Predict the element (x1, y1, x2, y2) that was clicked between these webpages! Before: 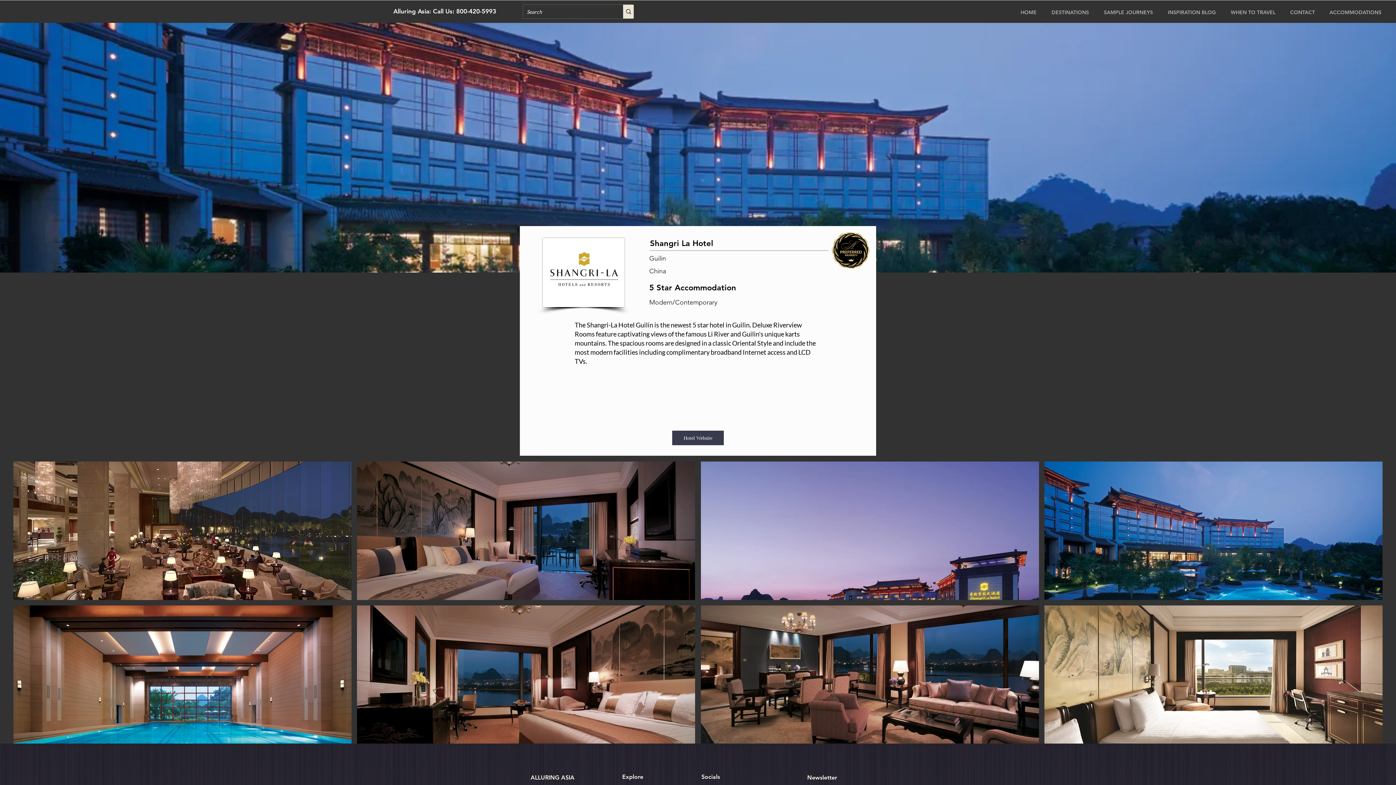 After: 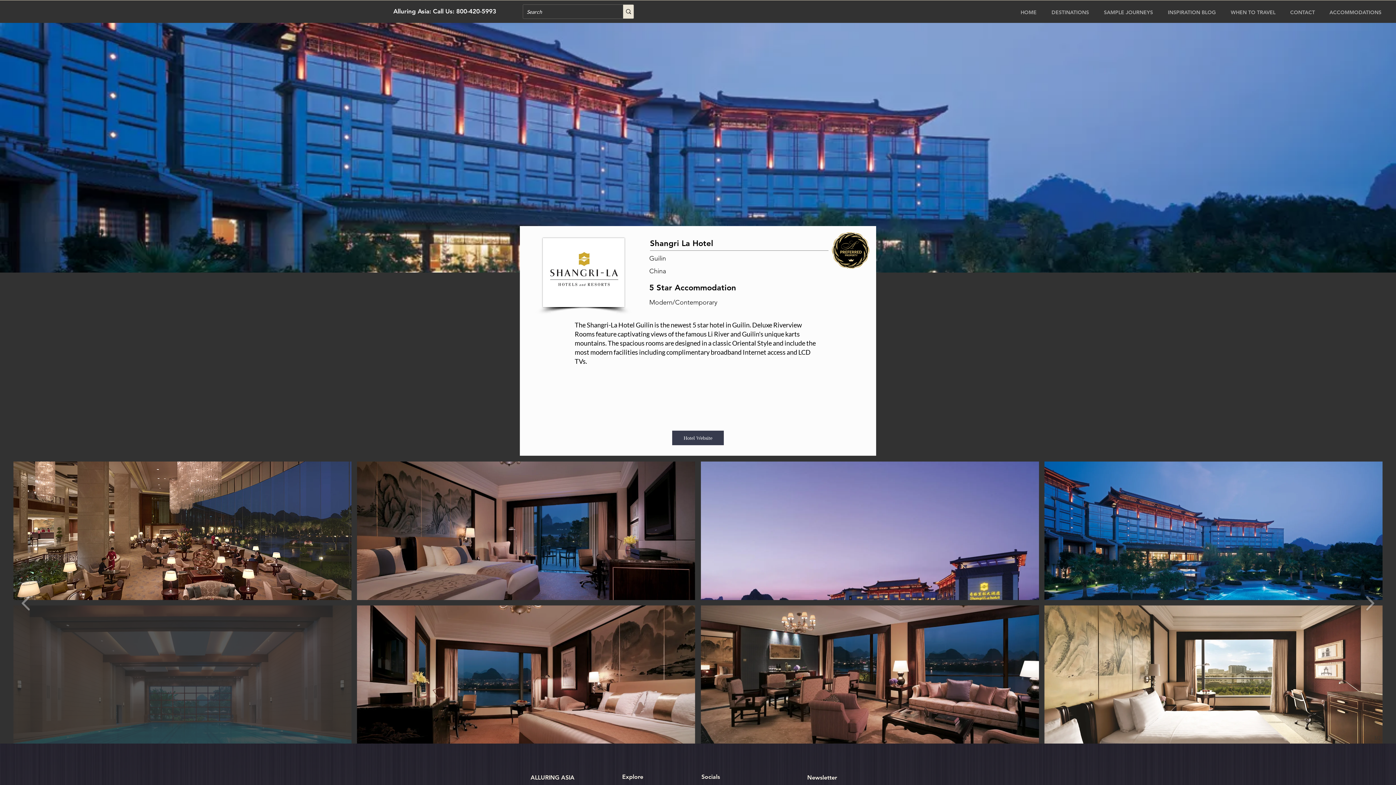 Action: bbox: (13, 605, 351, 744)